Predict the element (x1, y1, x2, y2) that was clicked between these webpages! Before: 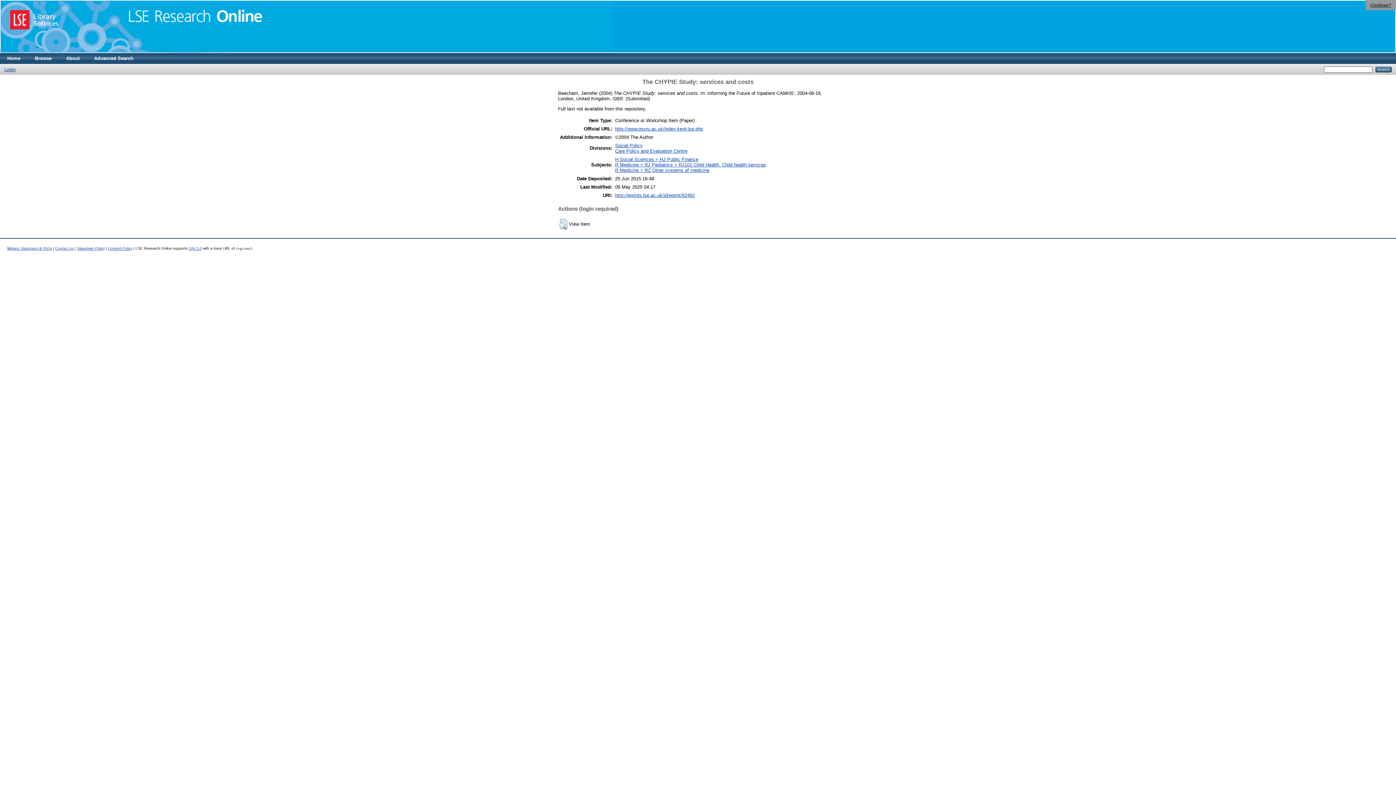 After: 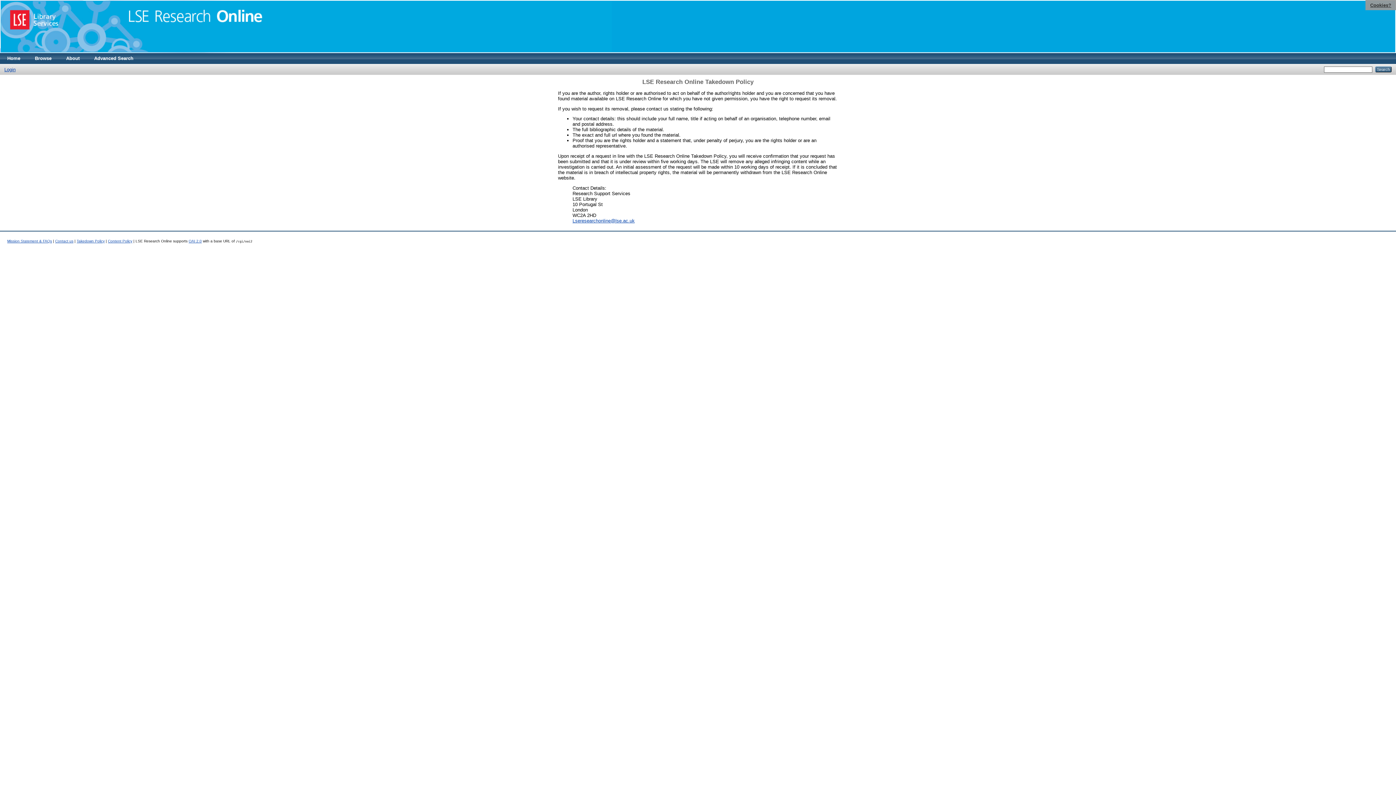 Action: label: Takedown Policy bbox: (76, 246, 104, 250)